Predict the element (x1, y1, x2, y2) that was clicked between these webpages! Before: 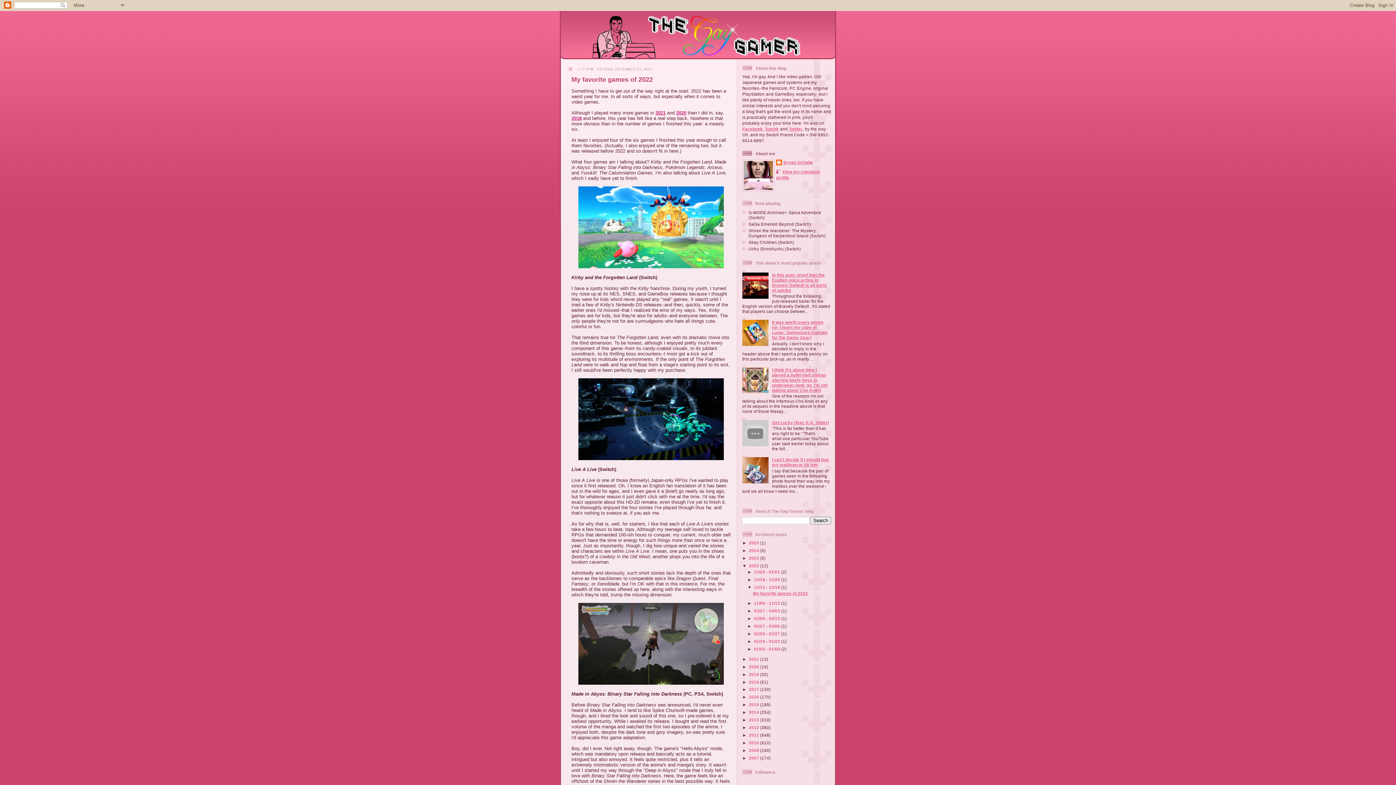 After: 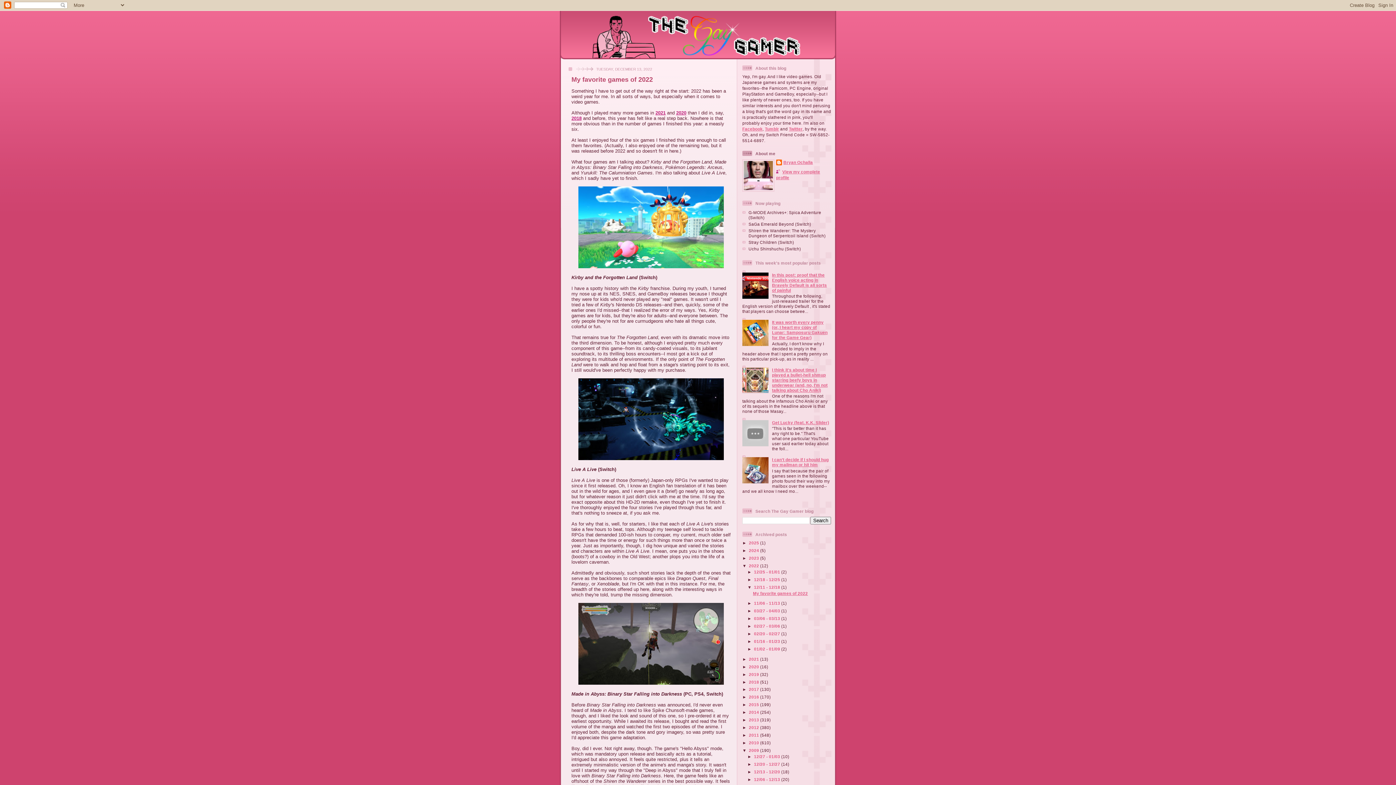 Action: bbox: (742, 748, 749, 753) label: ►  